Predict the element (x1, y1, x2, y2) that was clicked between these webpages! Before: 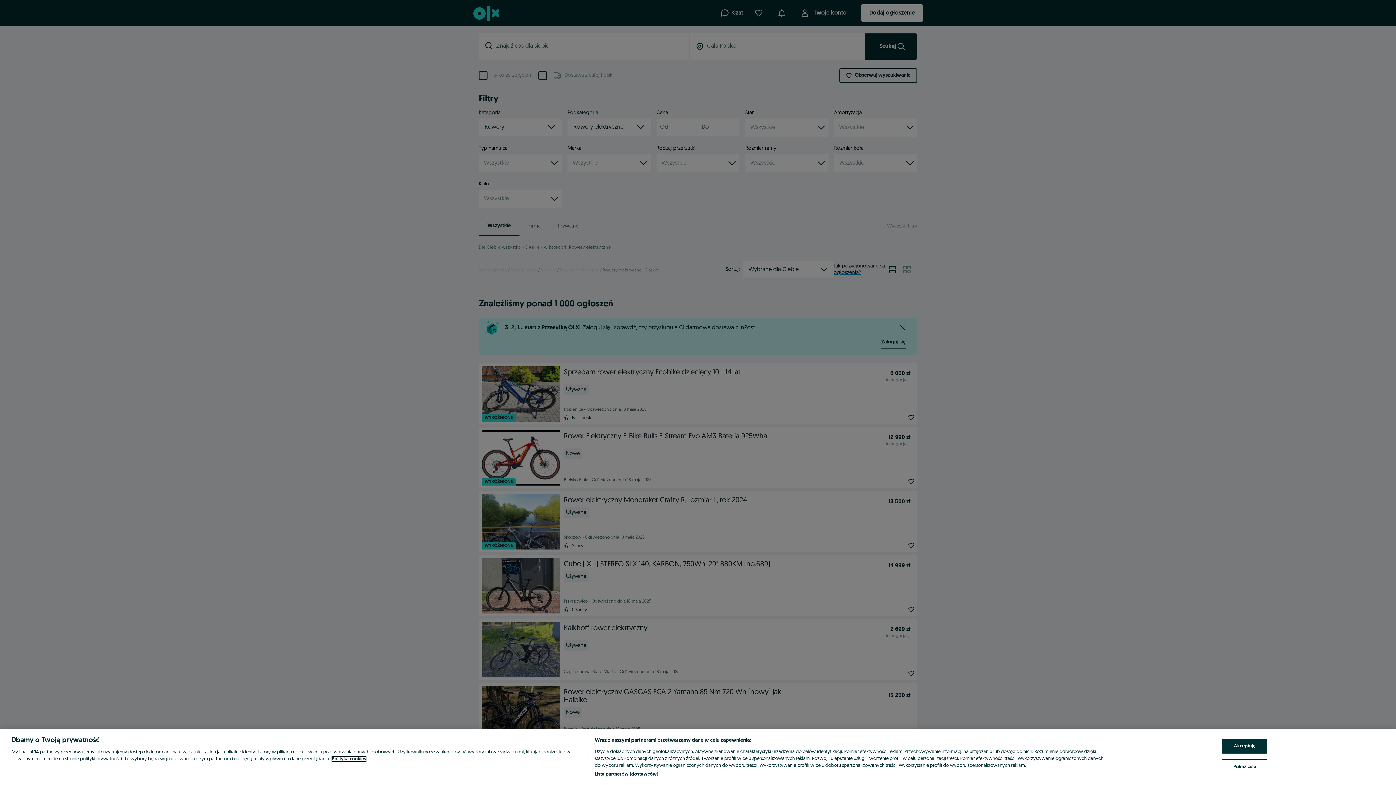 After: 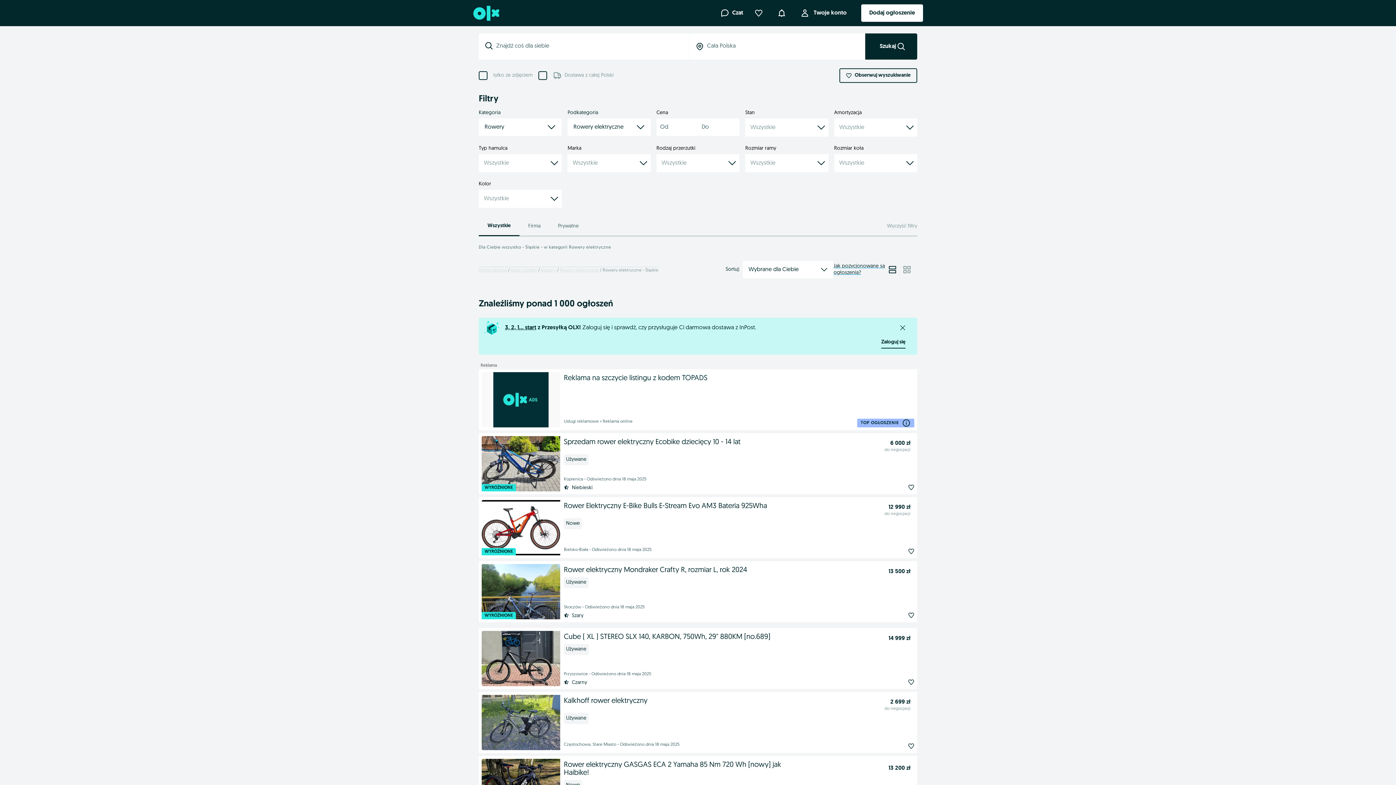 Action: bbox: (1222, 739, 1267, 754) label: Akceptuję